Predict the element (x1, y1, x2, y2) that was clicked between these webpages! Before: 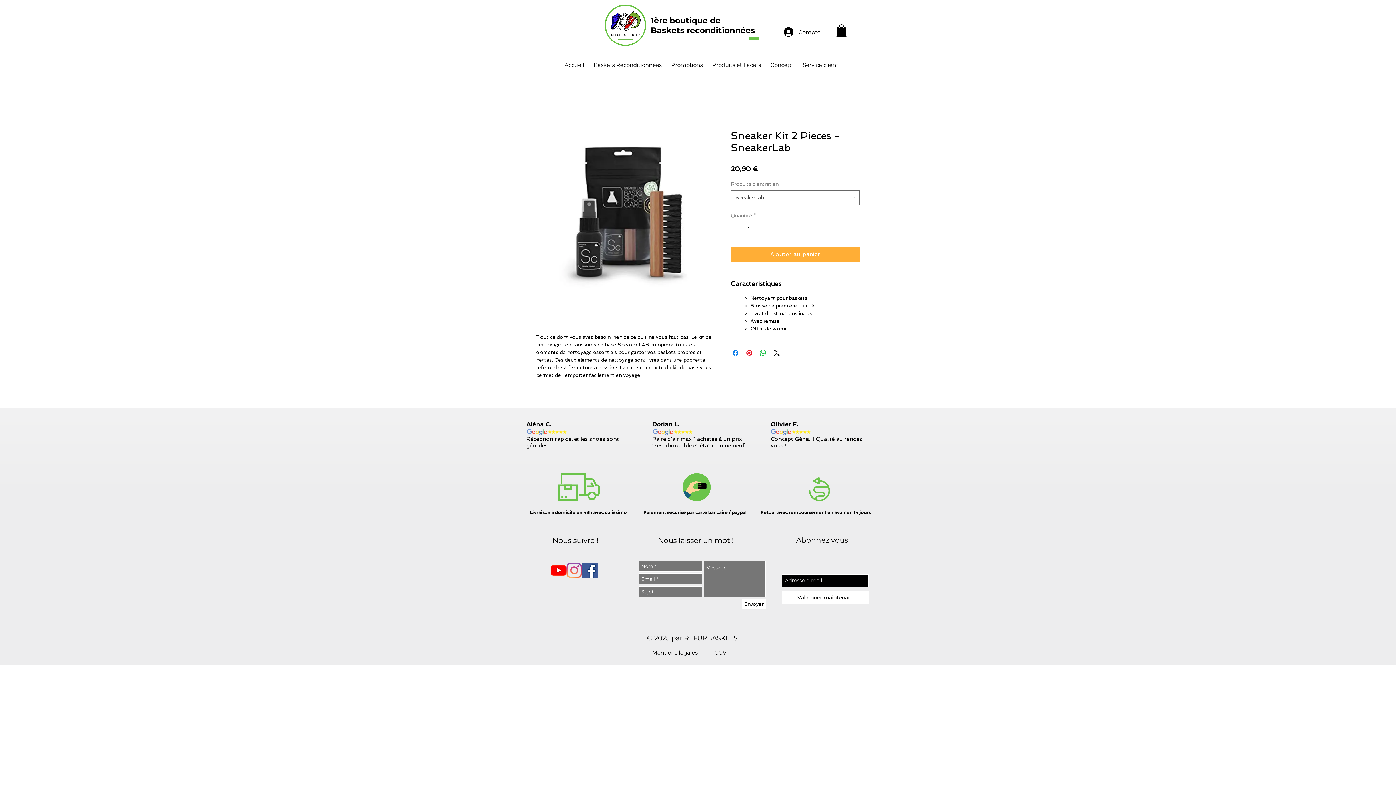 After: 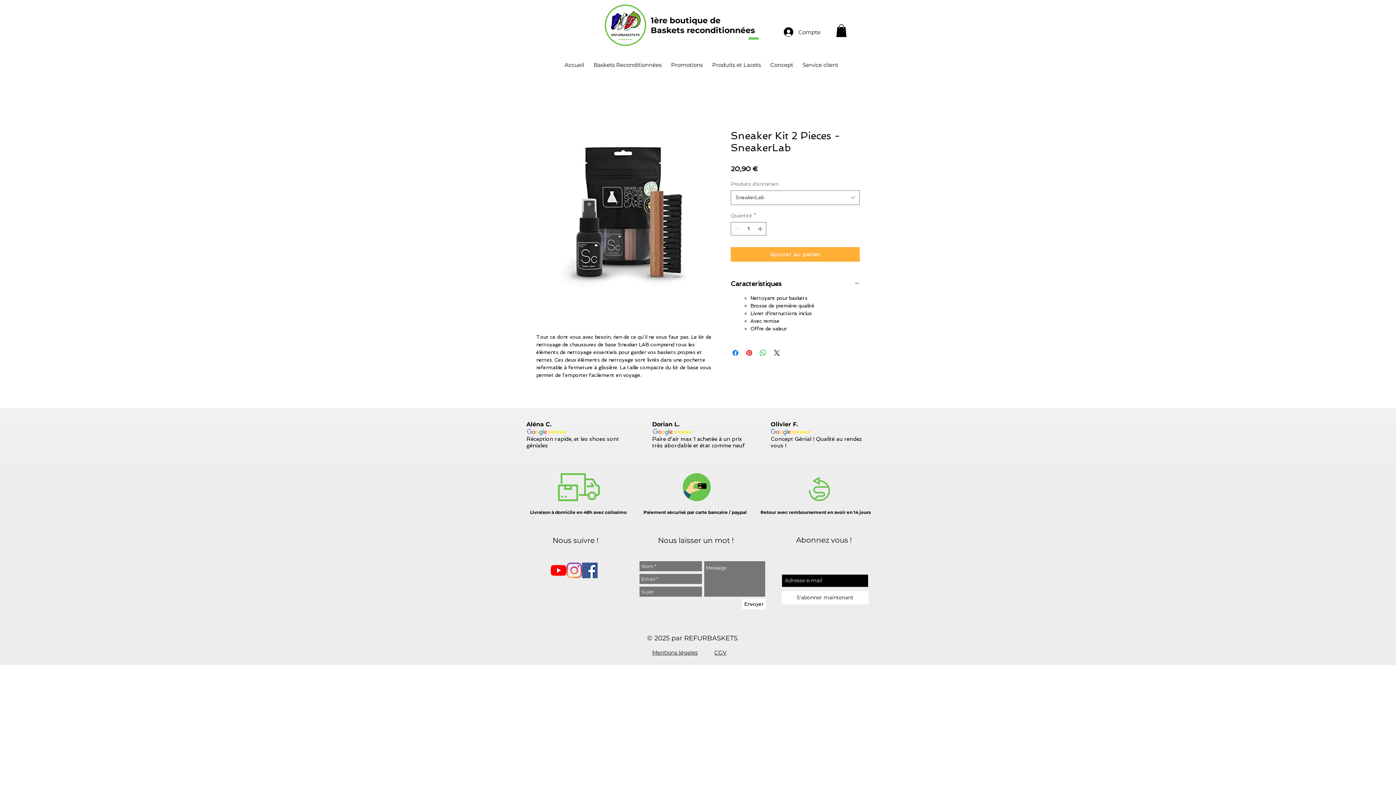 Action: label: Envoyer bbox: (742, 599, 765, 609)